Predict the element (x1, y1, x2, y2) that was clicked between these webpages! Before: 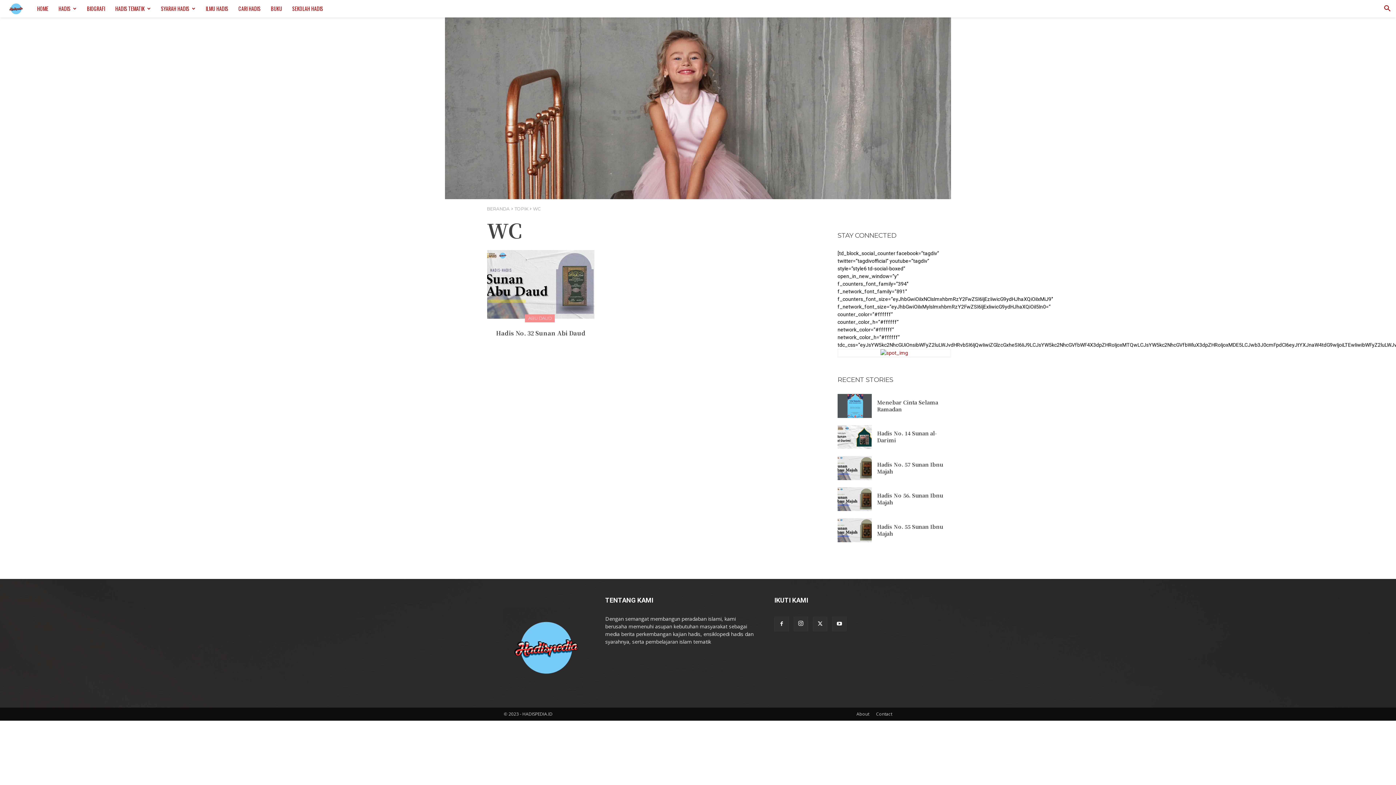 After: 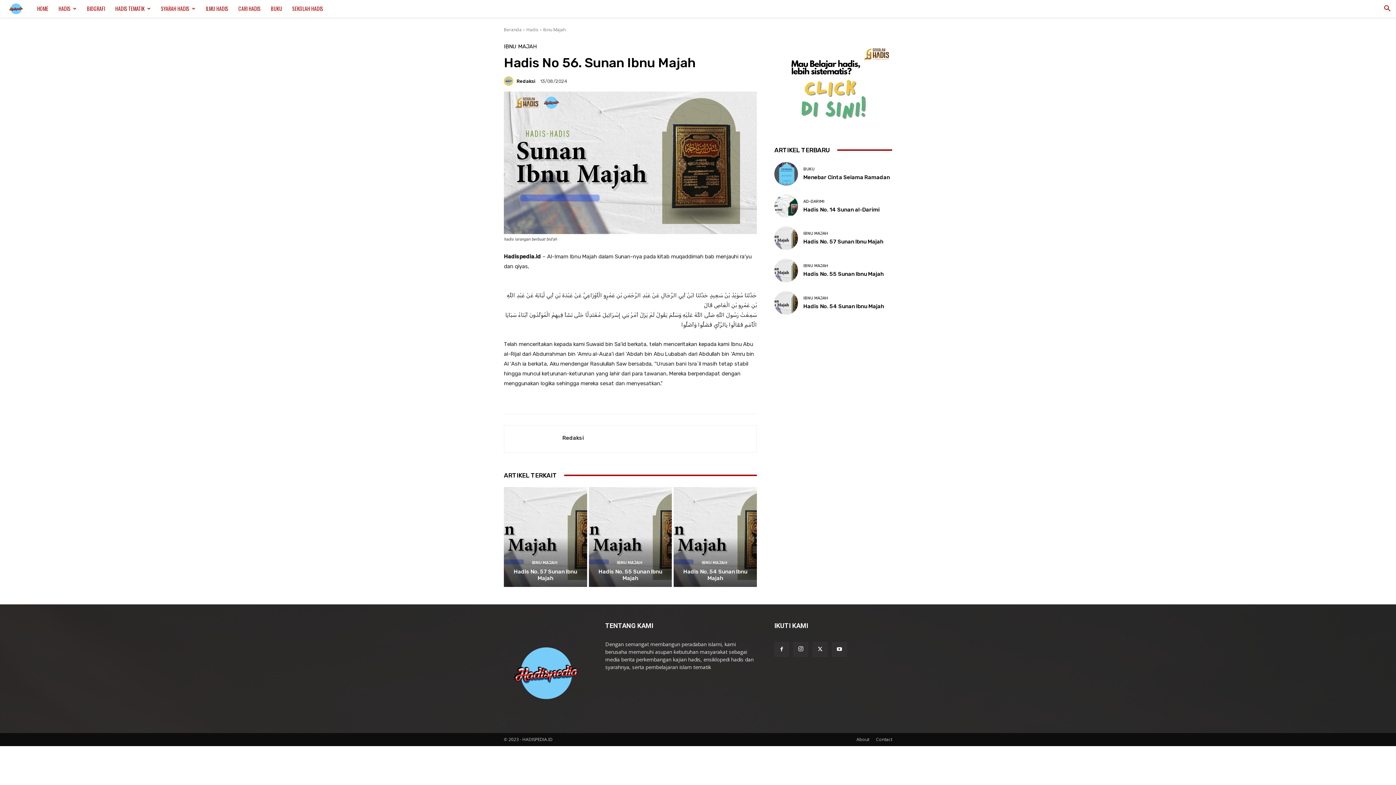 Action: bbox: (837, 487, 871, 511)